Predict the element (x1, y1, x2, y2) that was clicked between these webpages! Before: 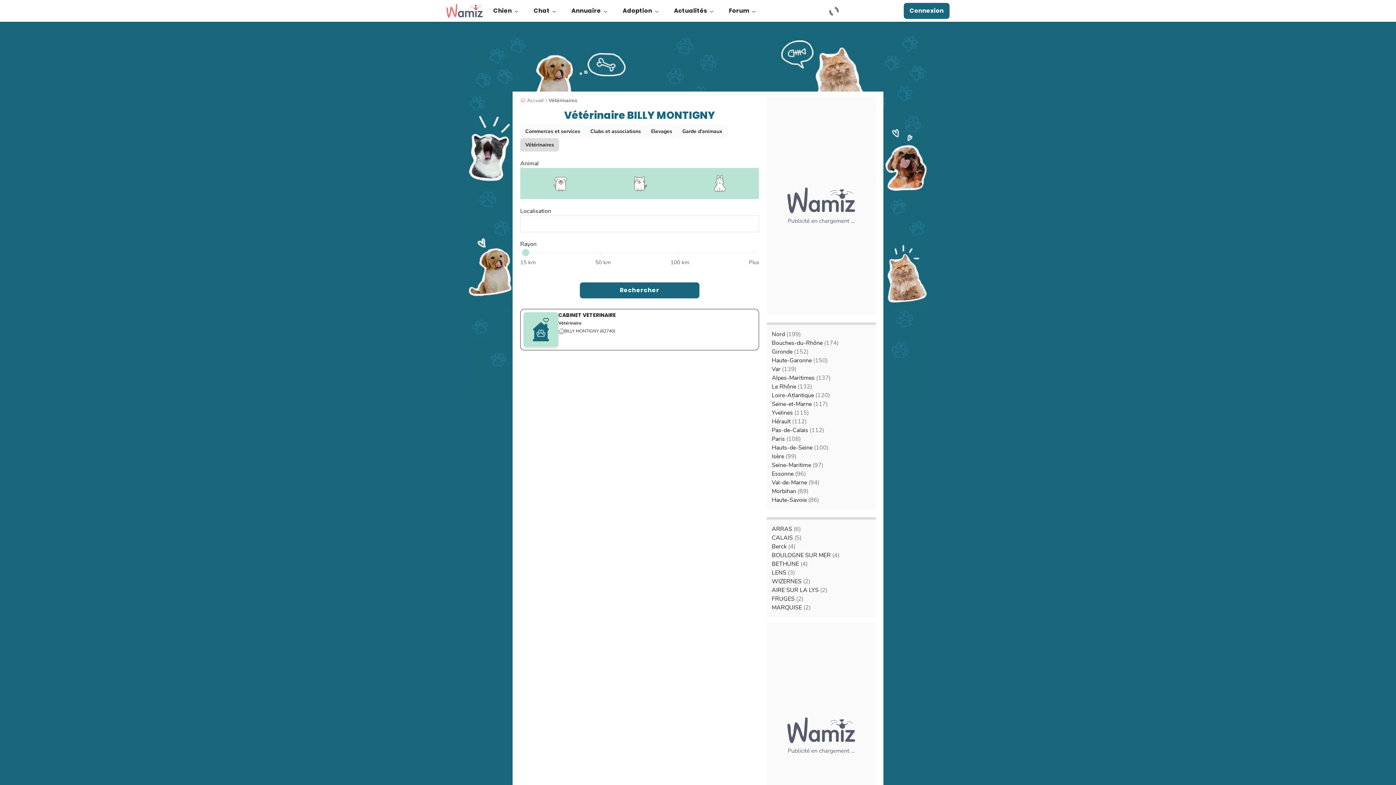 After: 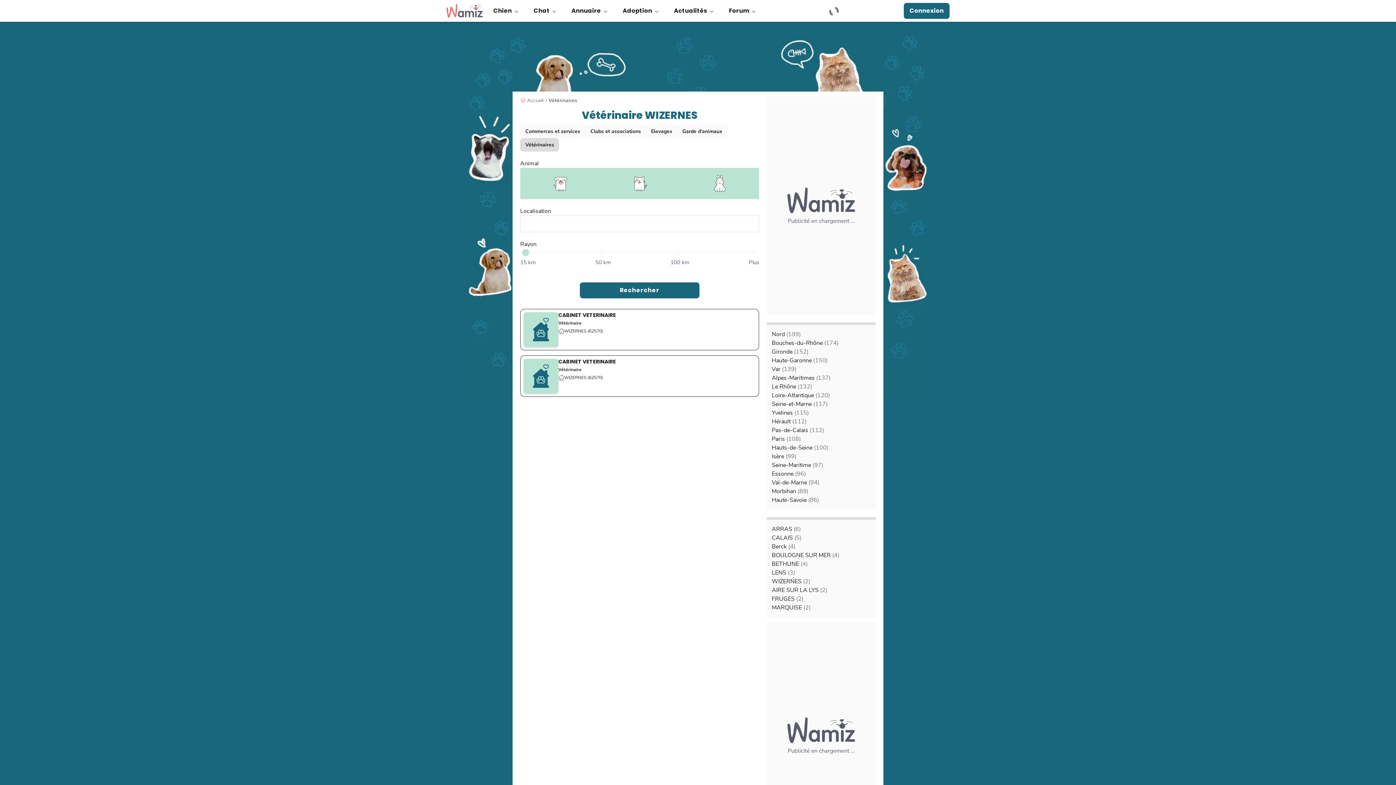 Action: label: WIZERNES (2) bbox: (772, 577, 810, 585)